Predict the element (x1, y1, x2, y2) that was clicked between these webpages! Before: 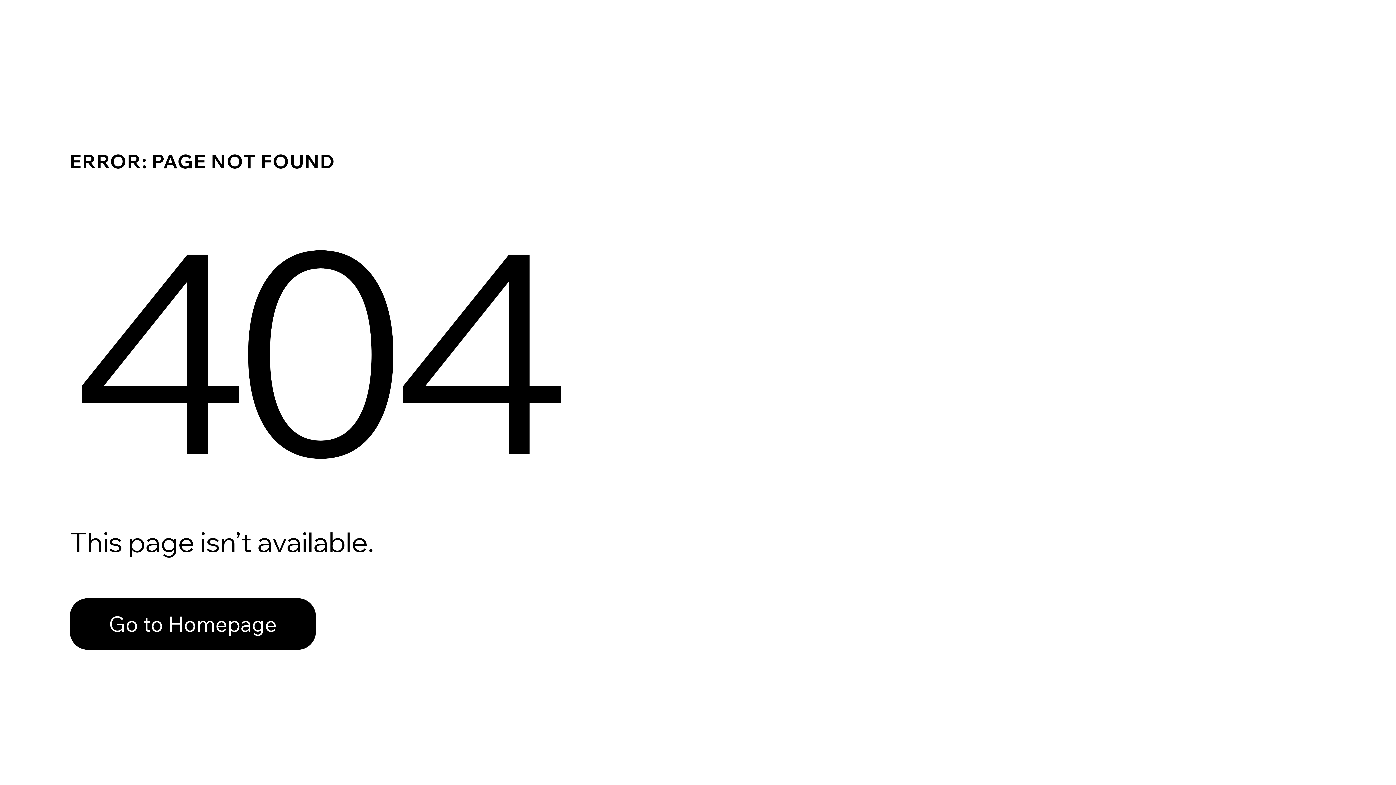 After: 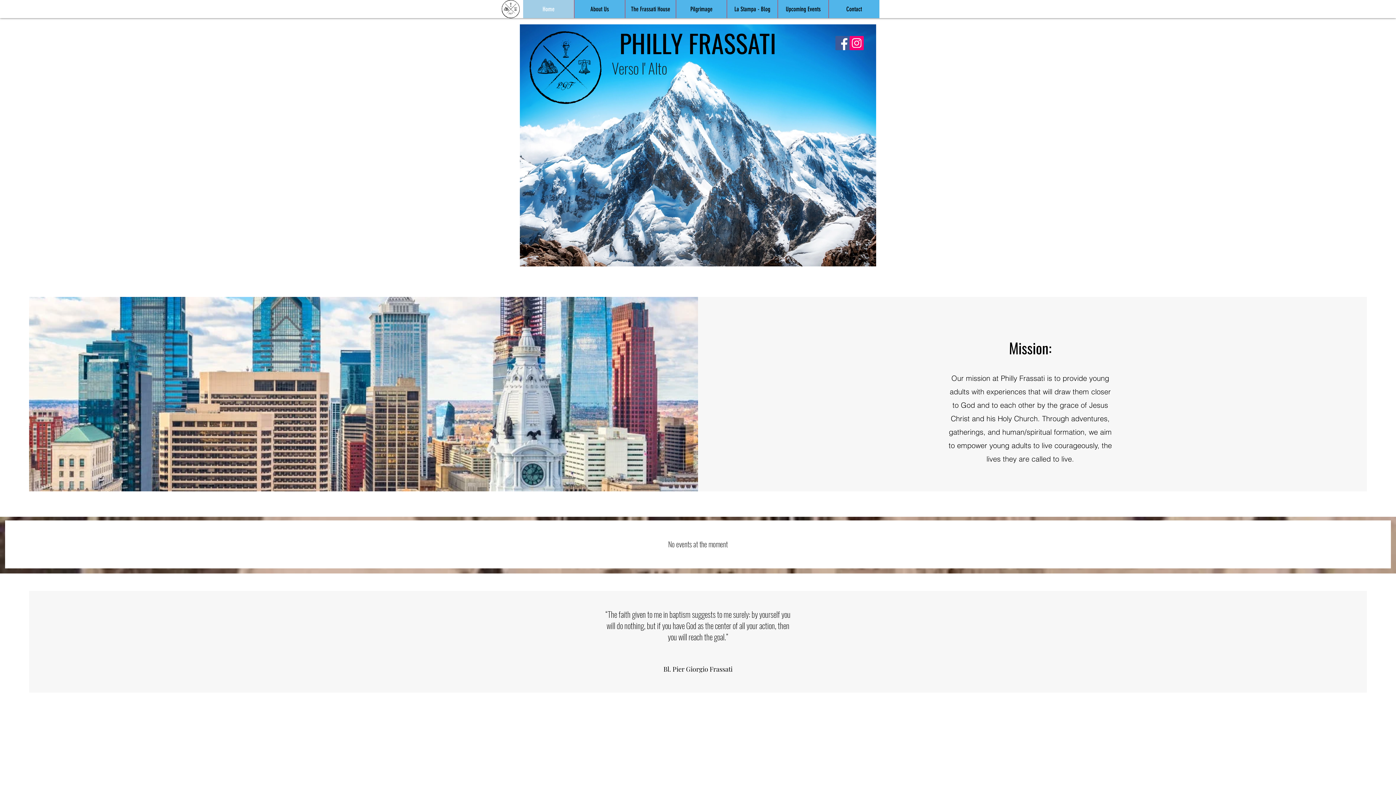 Action: bbox: (69, 598, 316, 650) label: Go to Homepage